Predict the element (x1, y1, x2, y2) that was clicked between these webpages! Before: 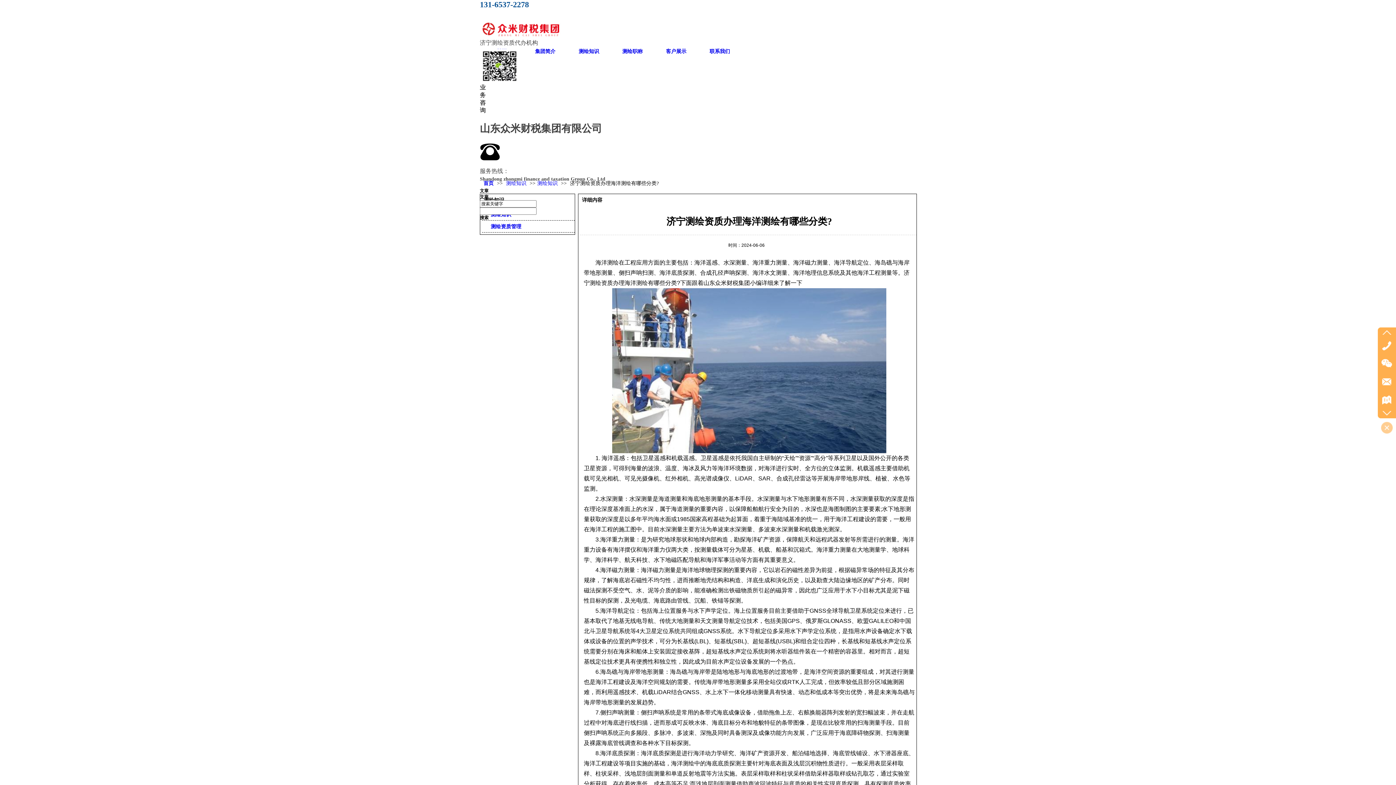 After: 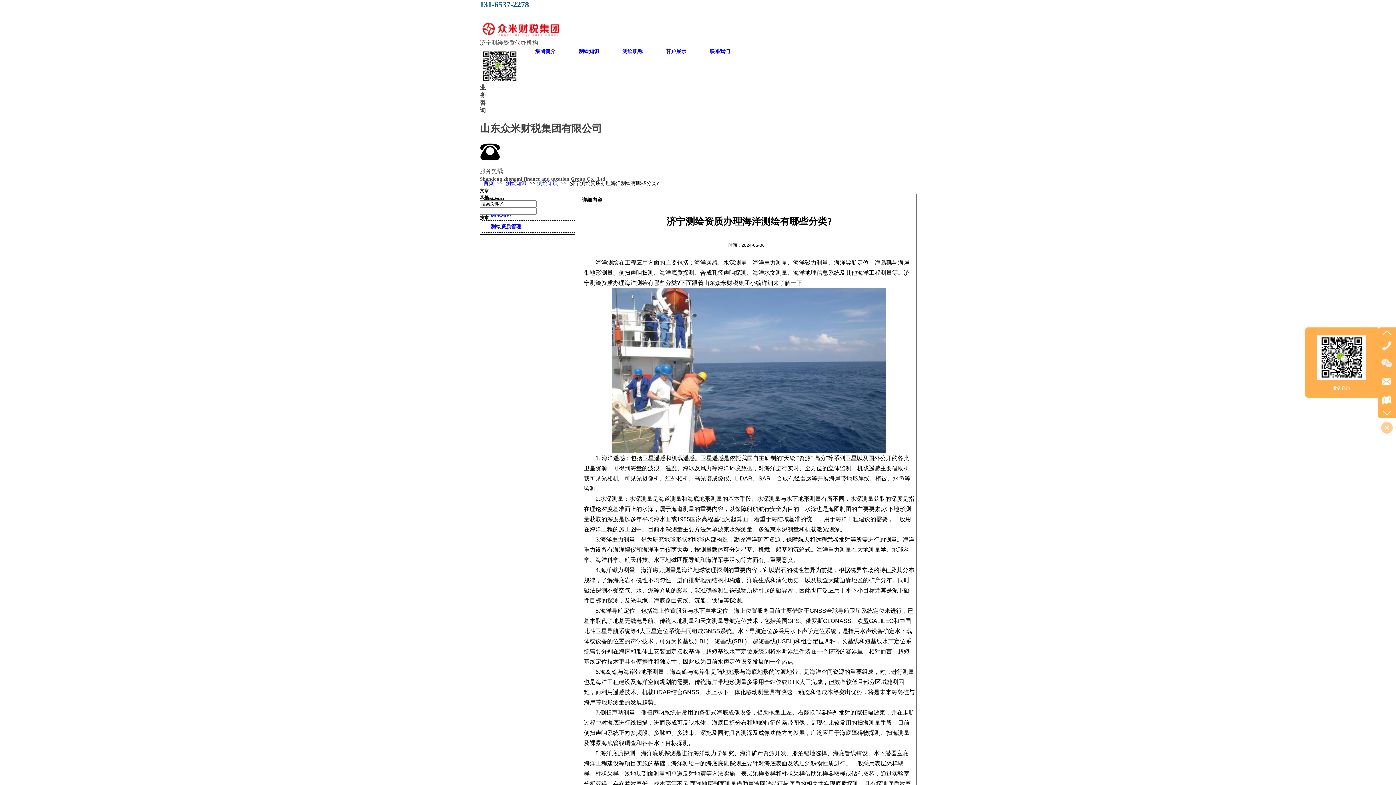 Action: bbox: (1381, 359, 1392, 367)